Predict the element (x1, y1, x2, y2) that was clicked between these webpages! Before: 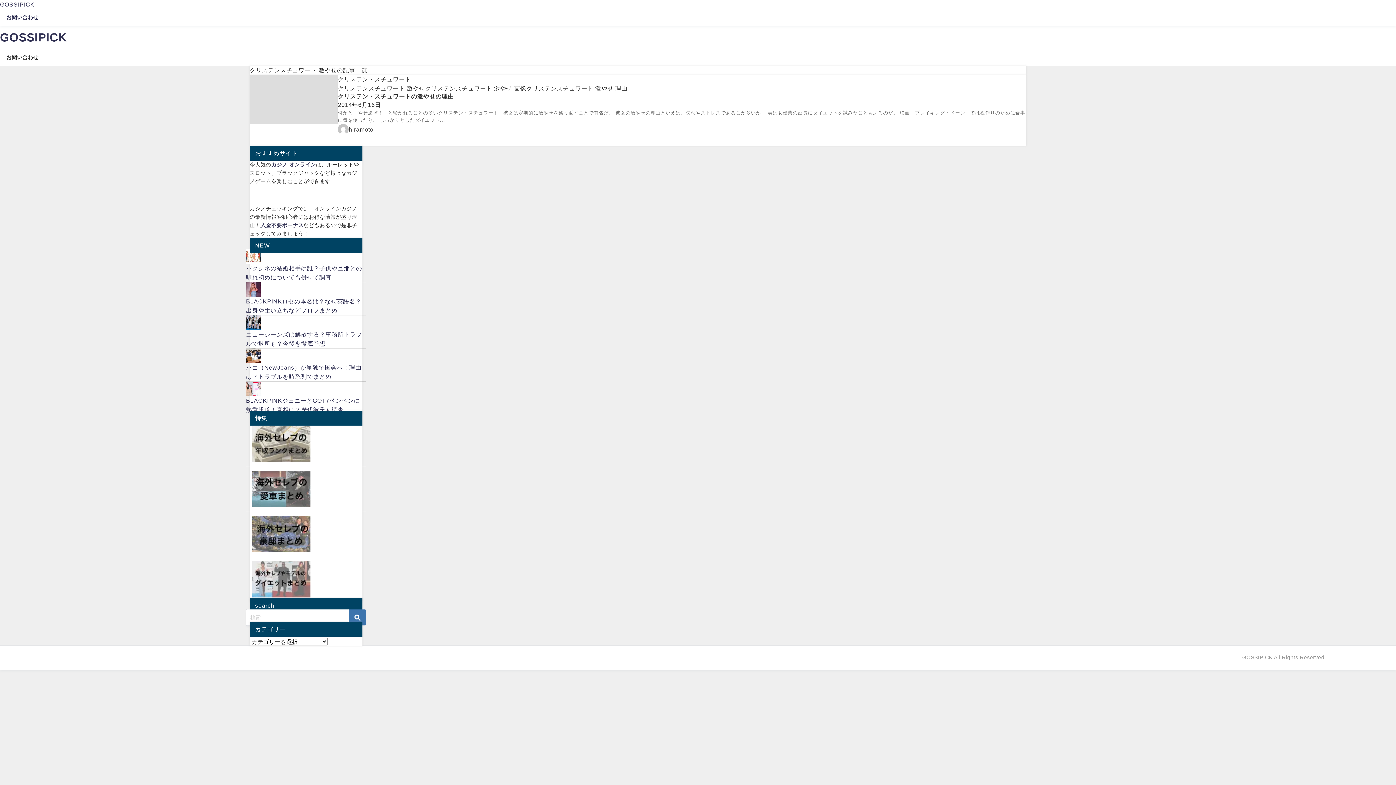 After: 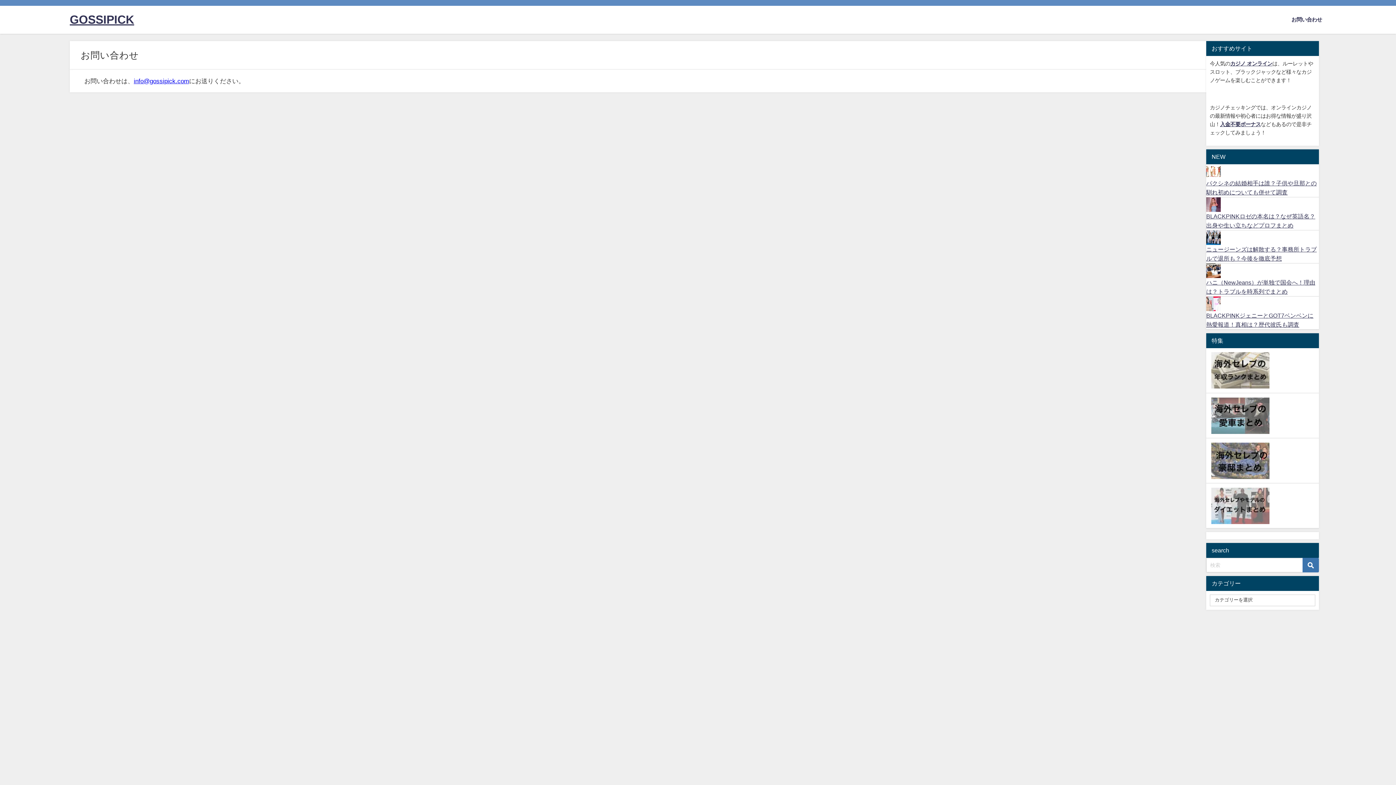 Action: label: お問い合わせ bbox: (0, 9, 44, 25)